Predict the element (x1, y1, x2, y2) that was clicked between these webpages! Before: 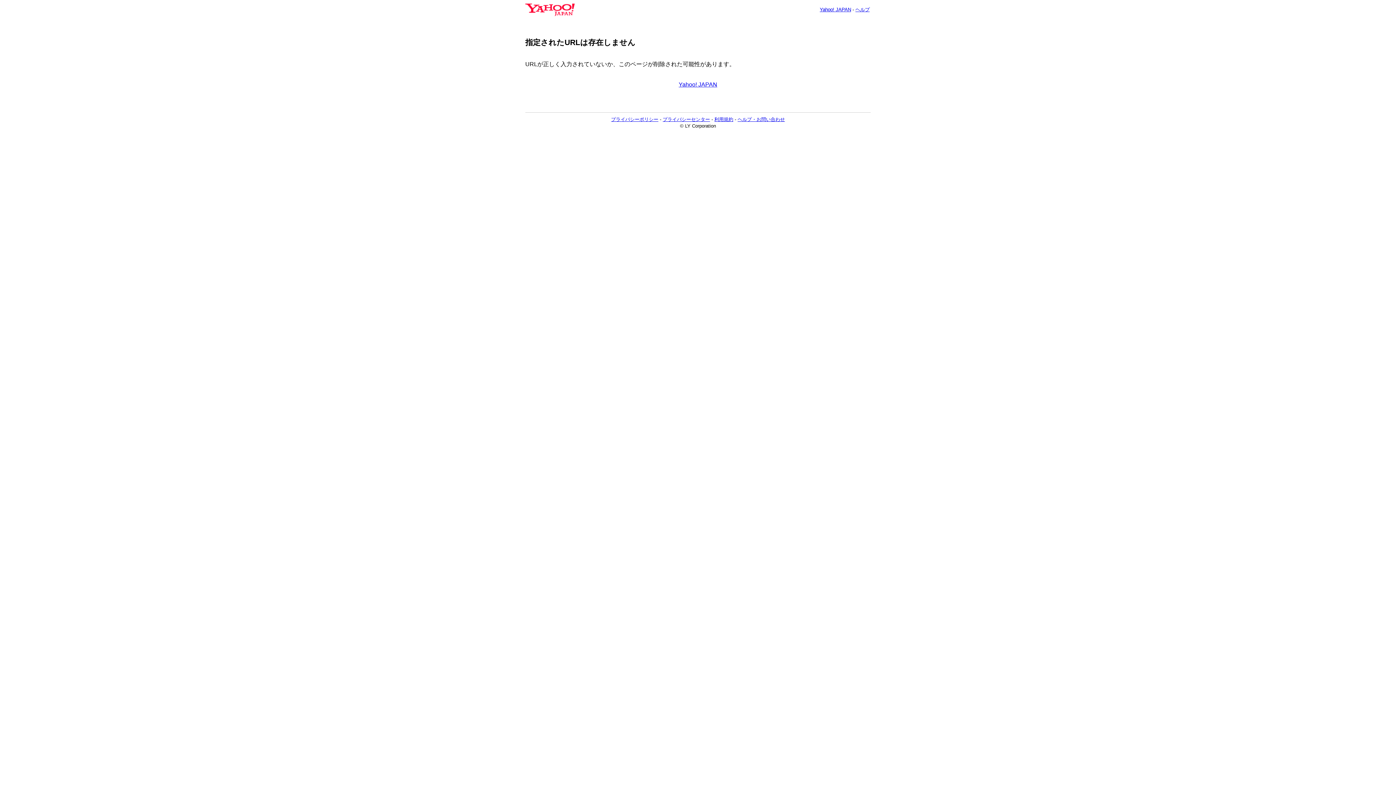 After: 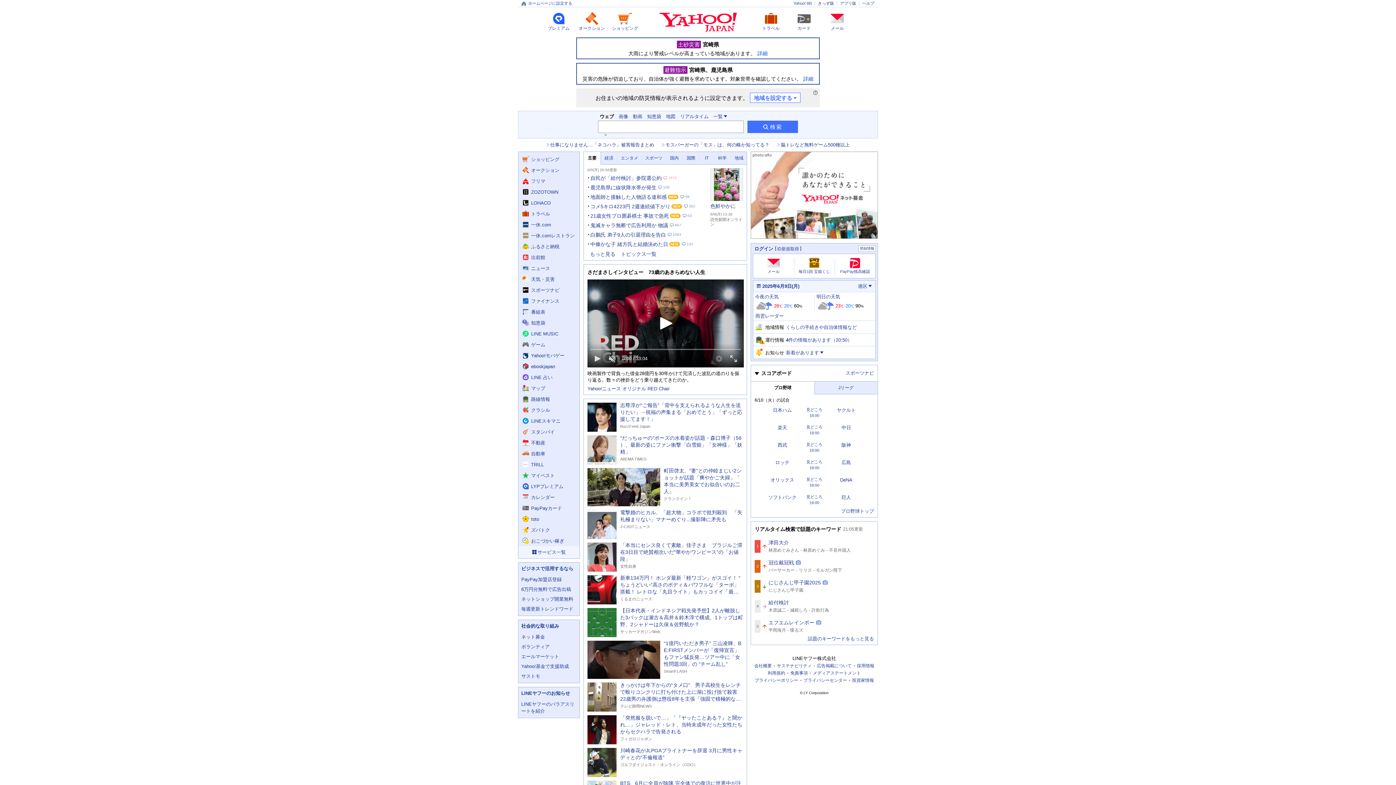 Action: label: Yahoo! JAPAN bbox: (820, 6, 851, 12)